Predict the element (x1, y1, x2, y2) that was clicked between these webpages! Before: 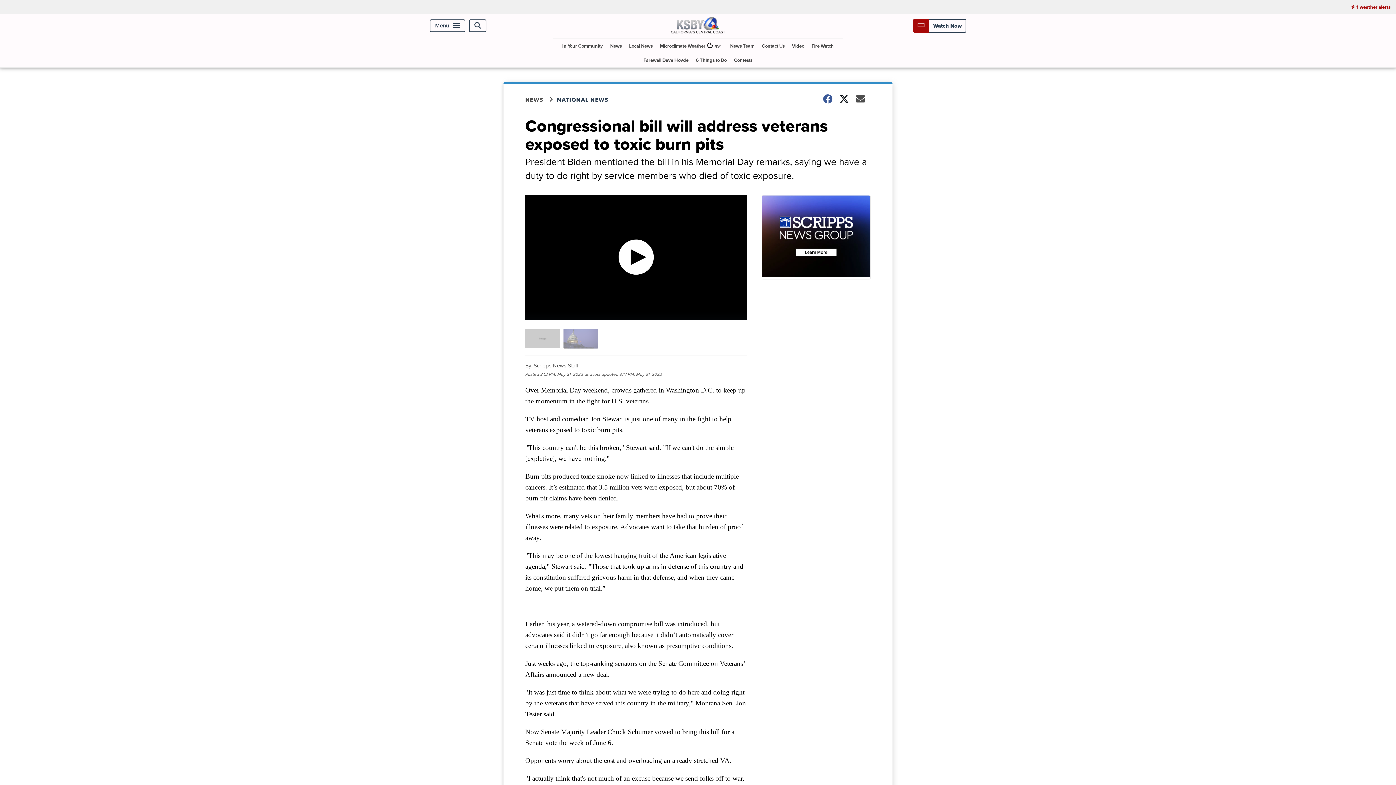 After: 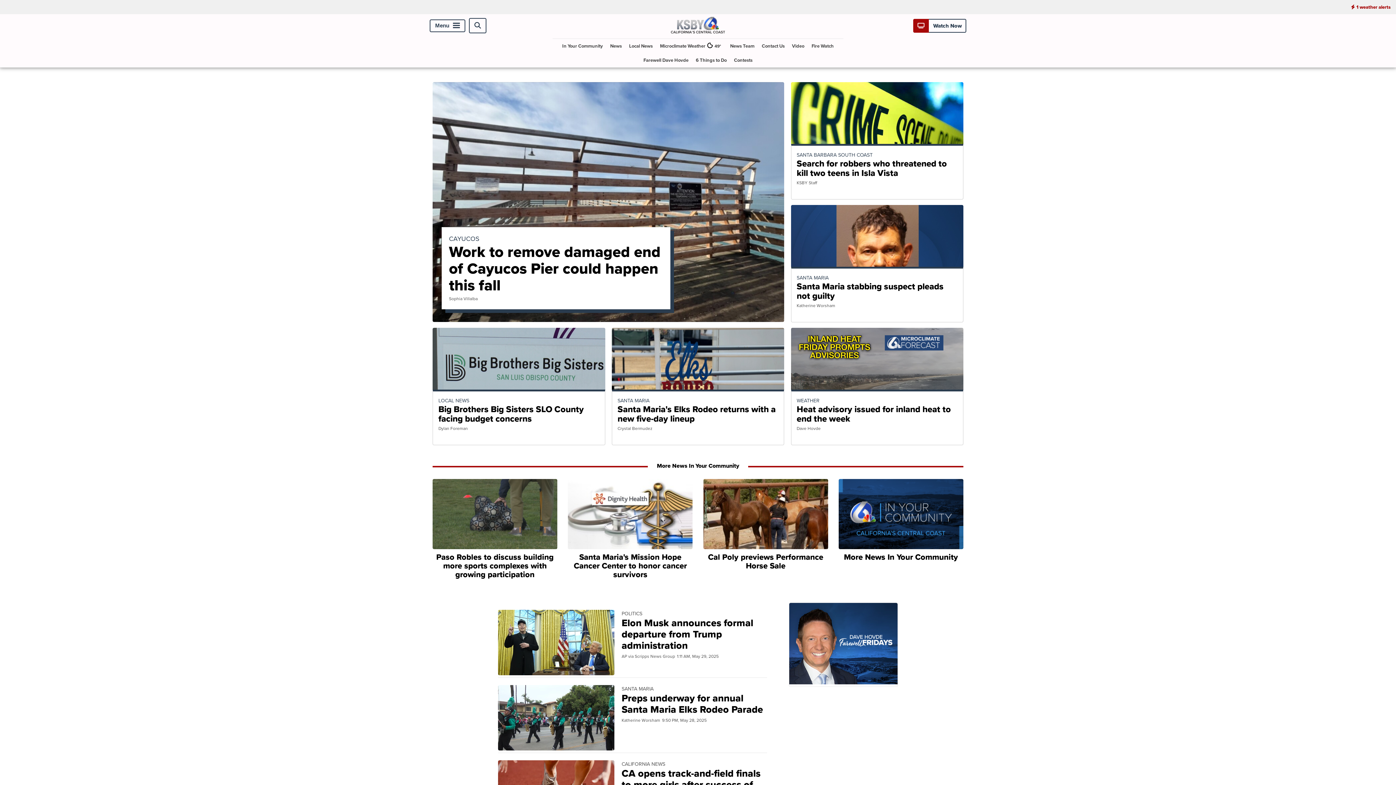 Action: bbox: (663, 27, 732, 36)